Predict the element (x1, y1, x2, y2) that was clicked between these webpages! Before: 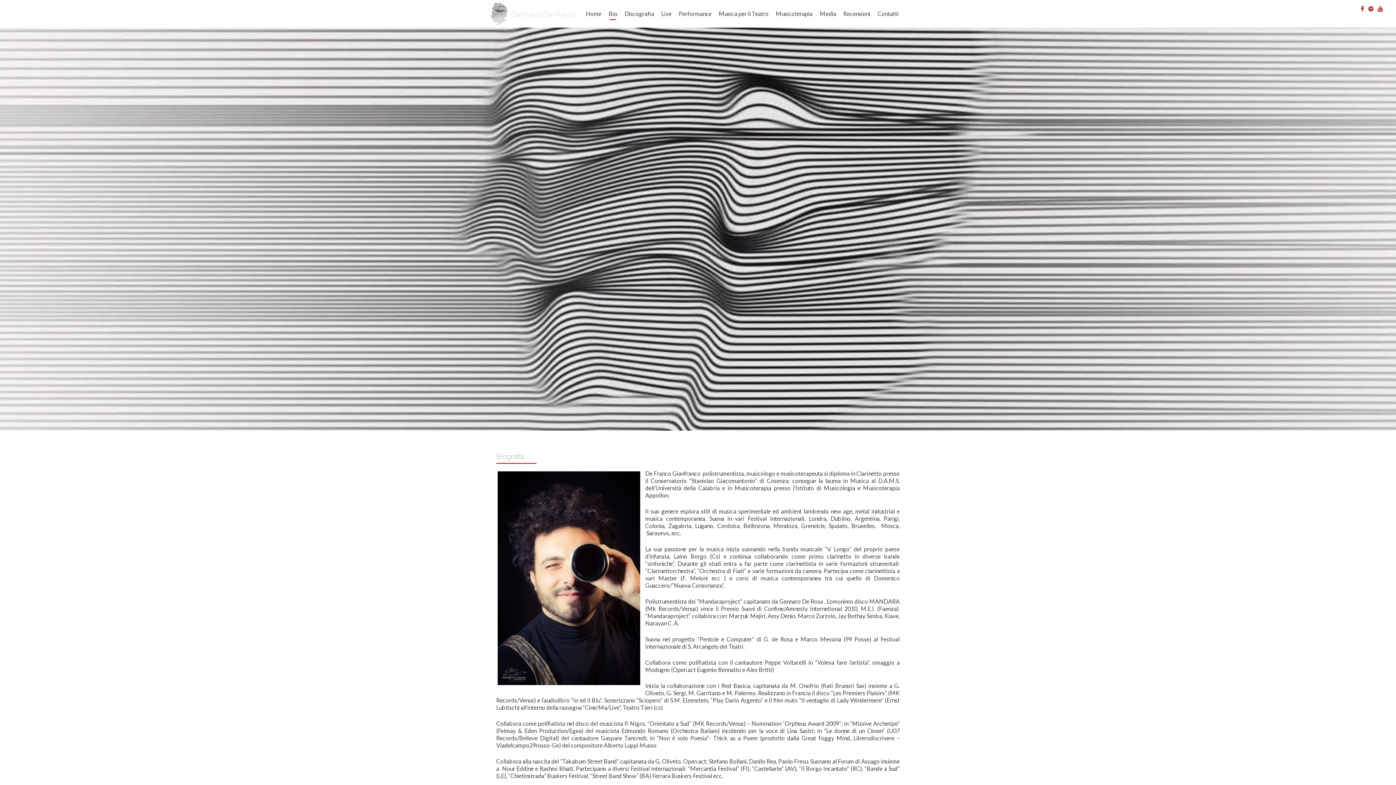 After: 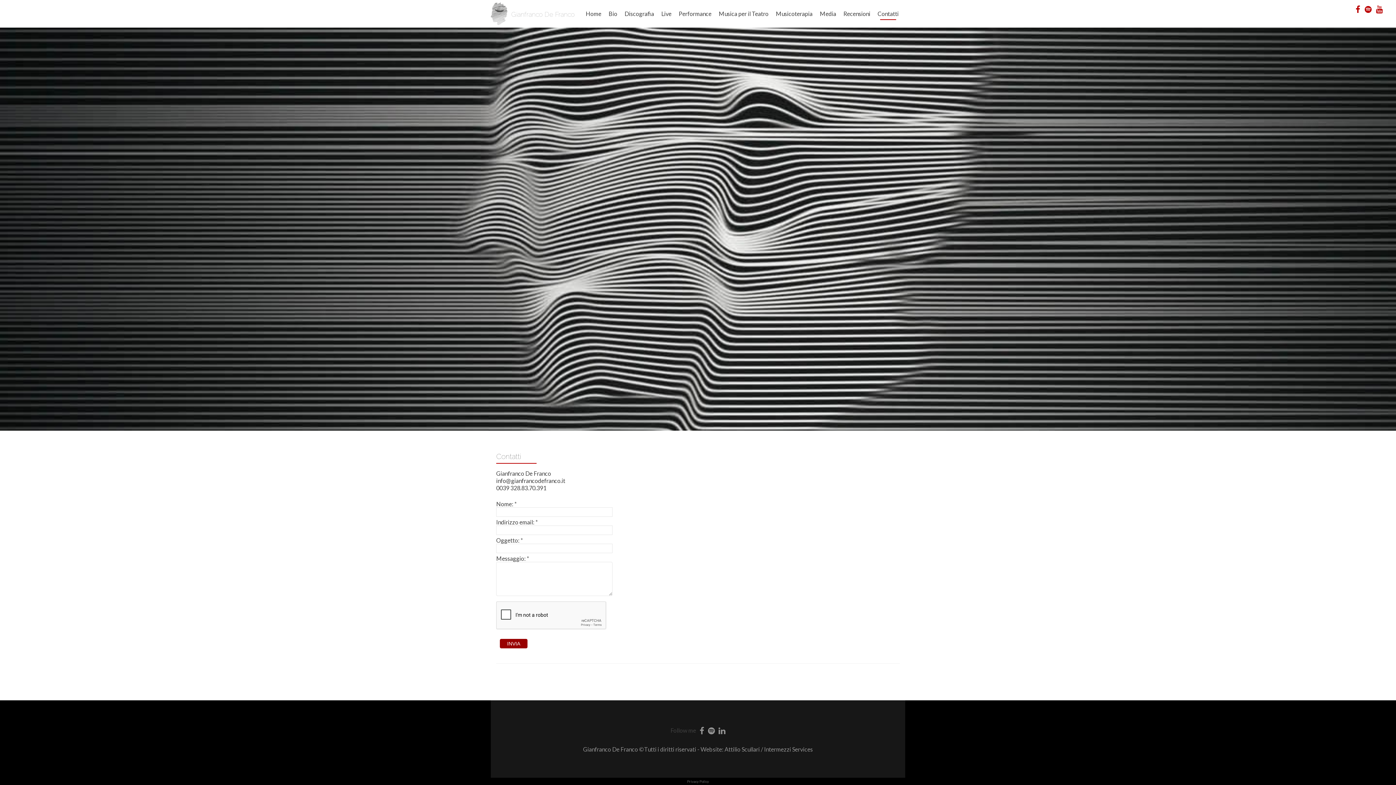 Action: bbox: (877, 7, 898, 20) label: Contatti